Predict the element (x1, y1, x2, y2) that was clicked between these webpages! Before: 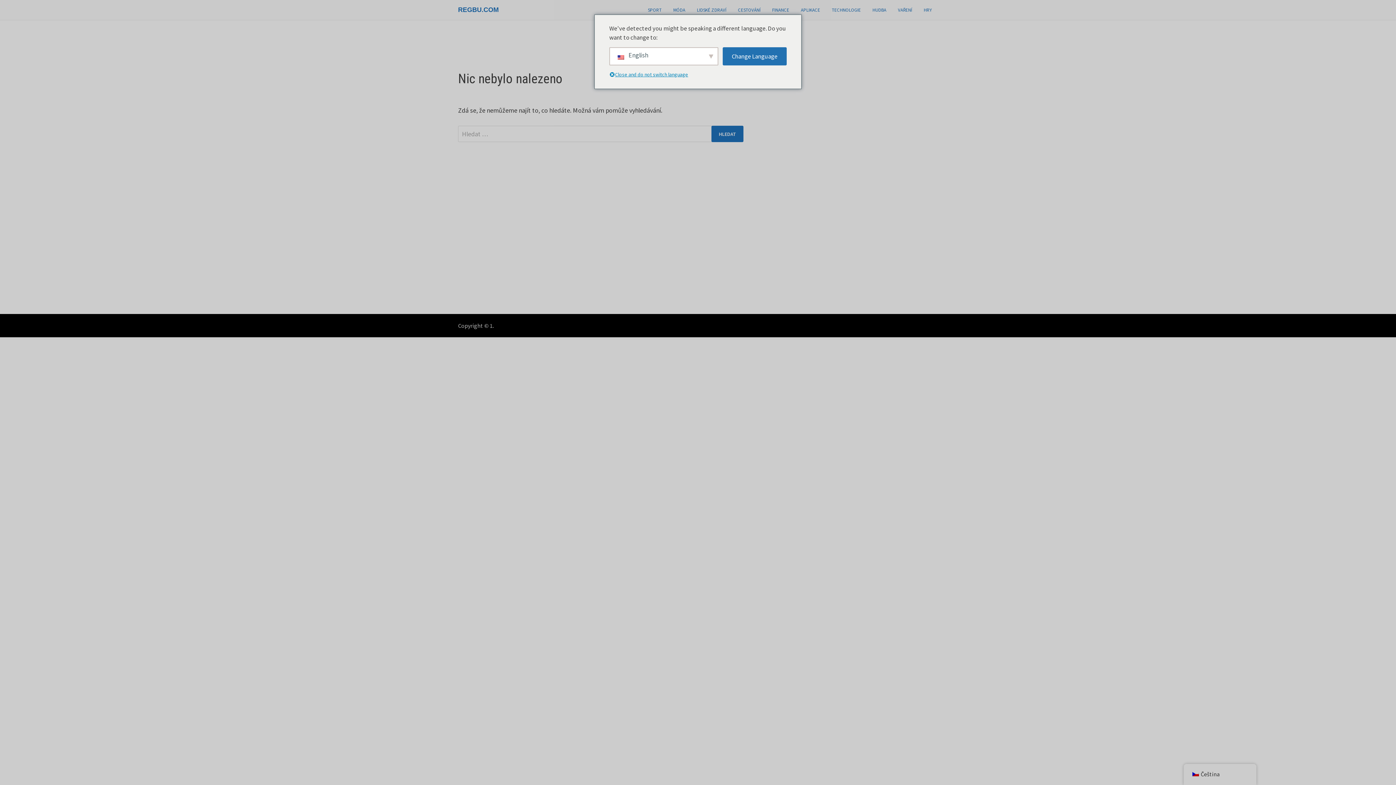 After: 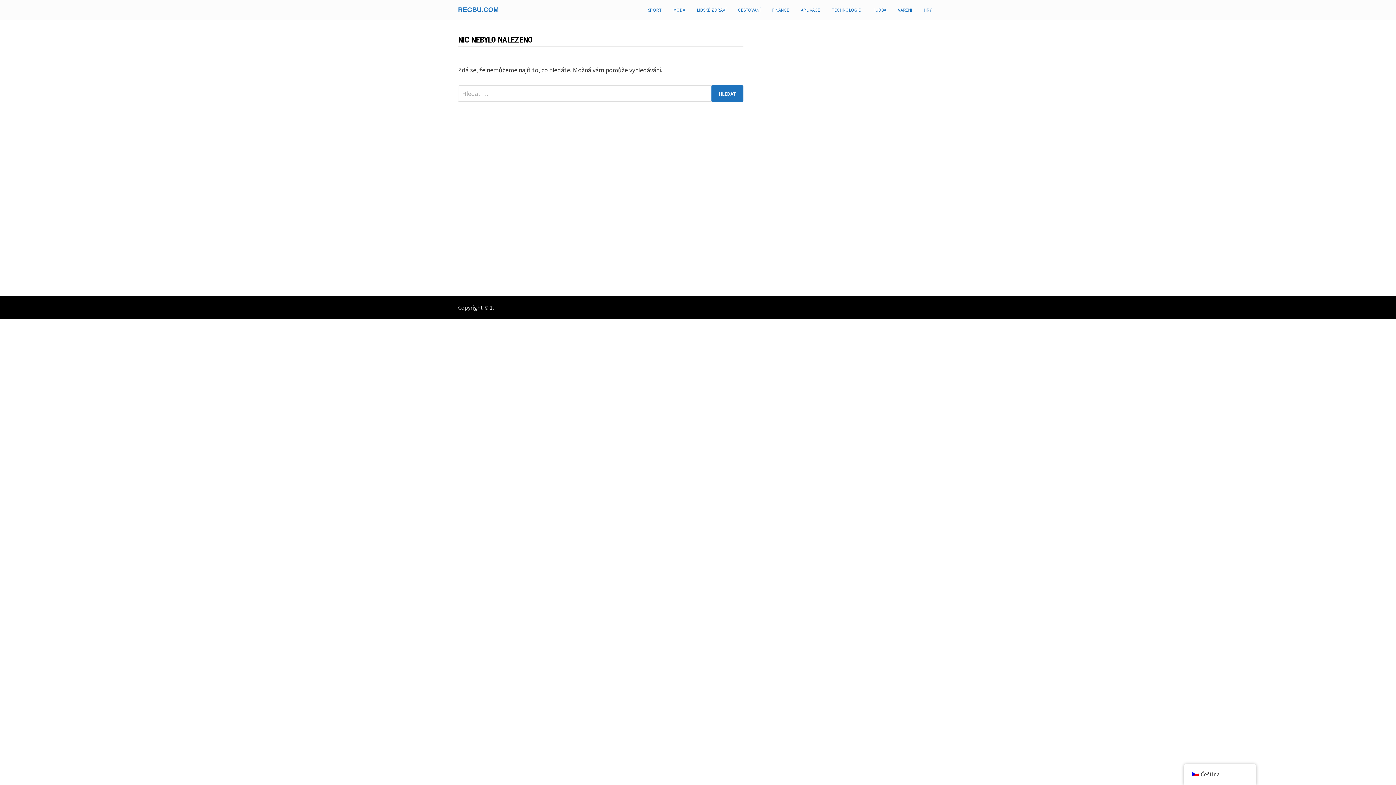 Action: label: MÓDA bbox: (667, 0, 691, 20)